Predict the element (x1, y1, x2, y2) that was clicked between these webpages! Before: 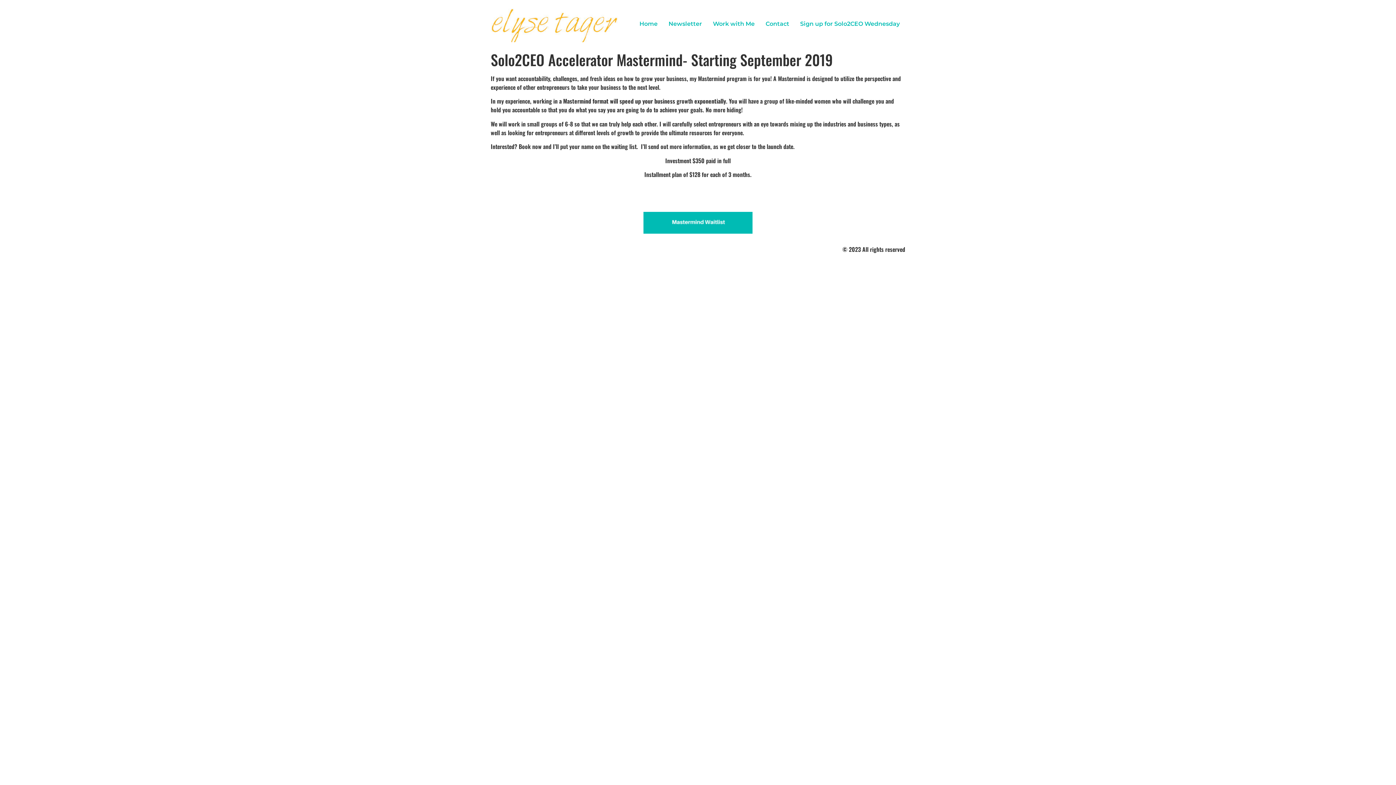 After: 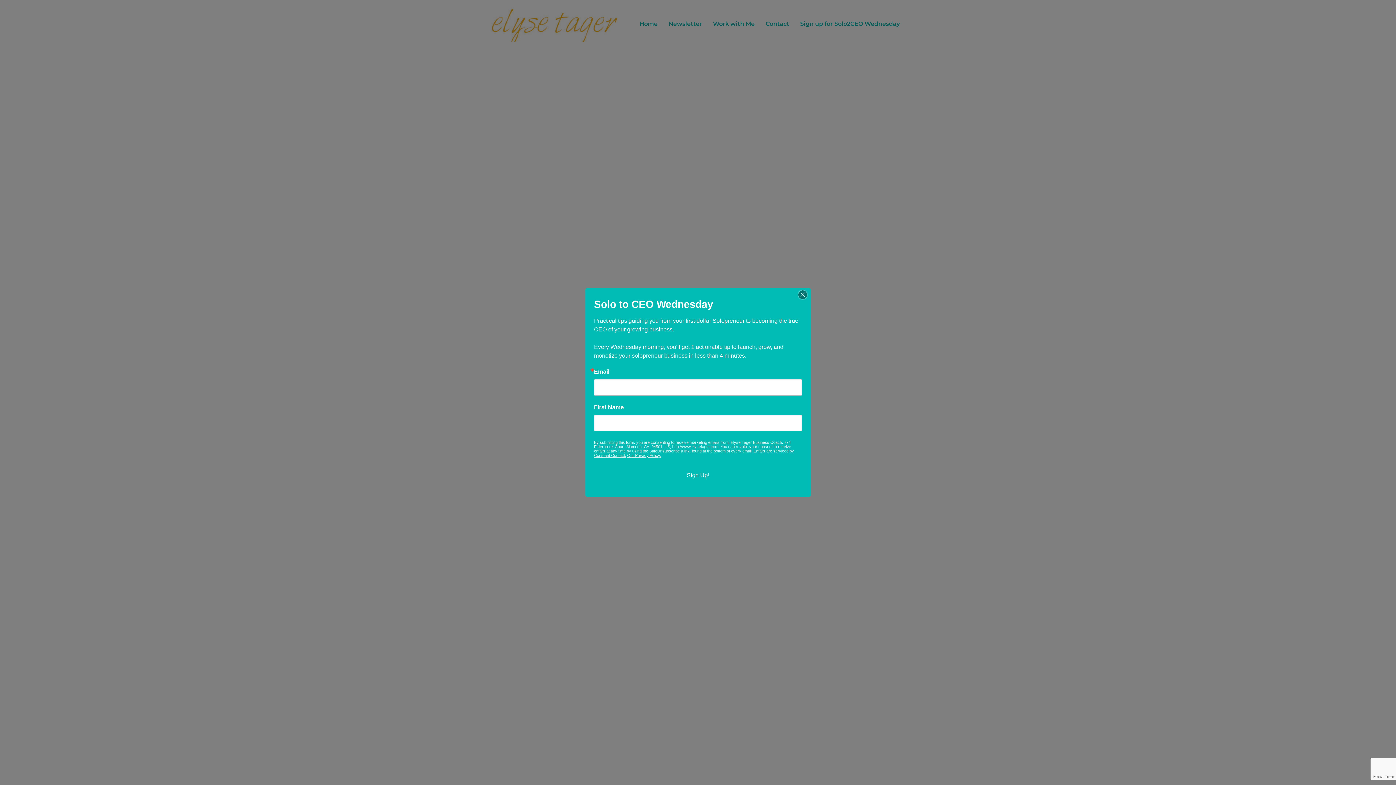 Action: bbox: (490, 5, 618, 42)